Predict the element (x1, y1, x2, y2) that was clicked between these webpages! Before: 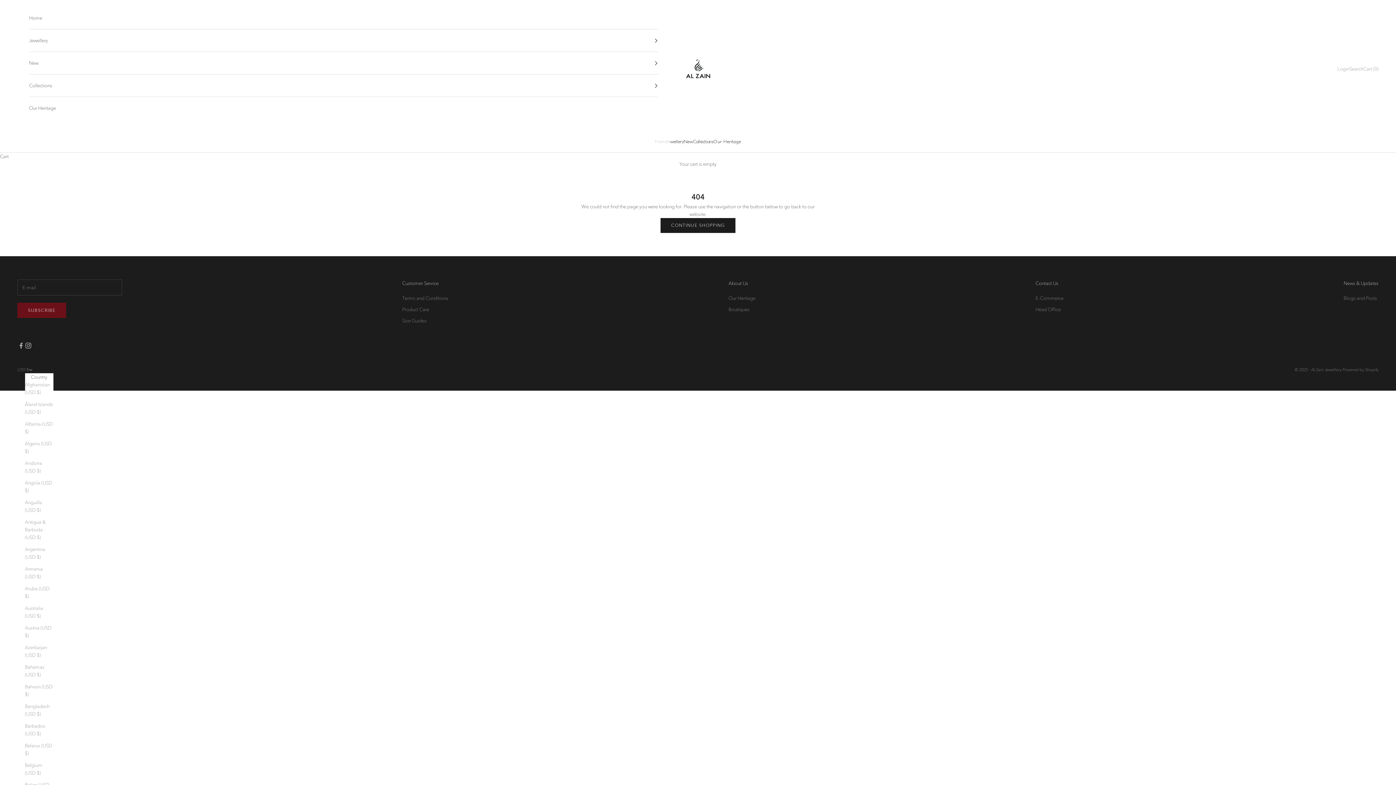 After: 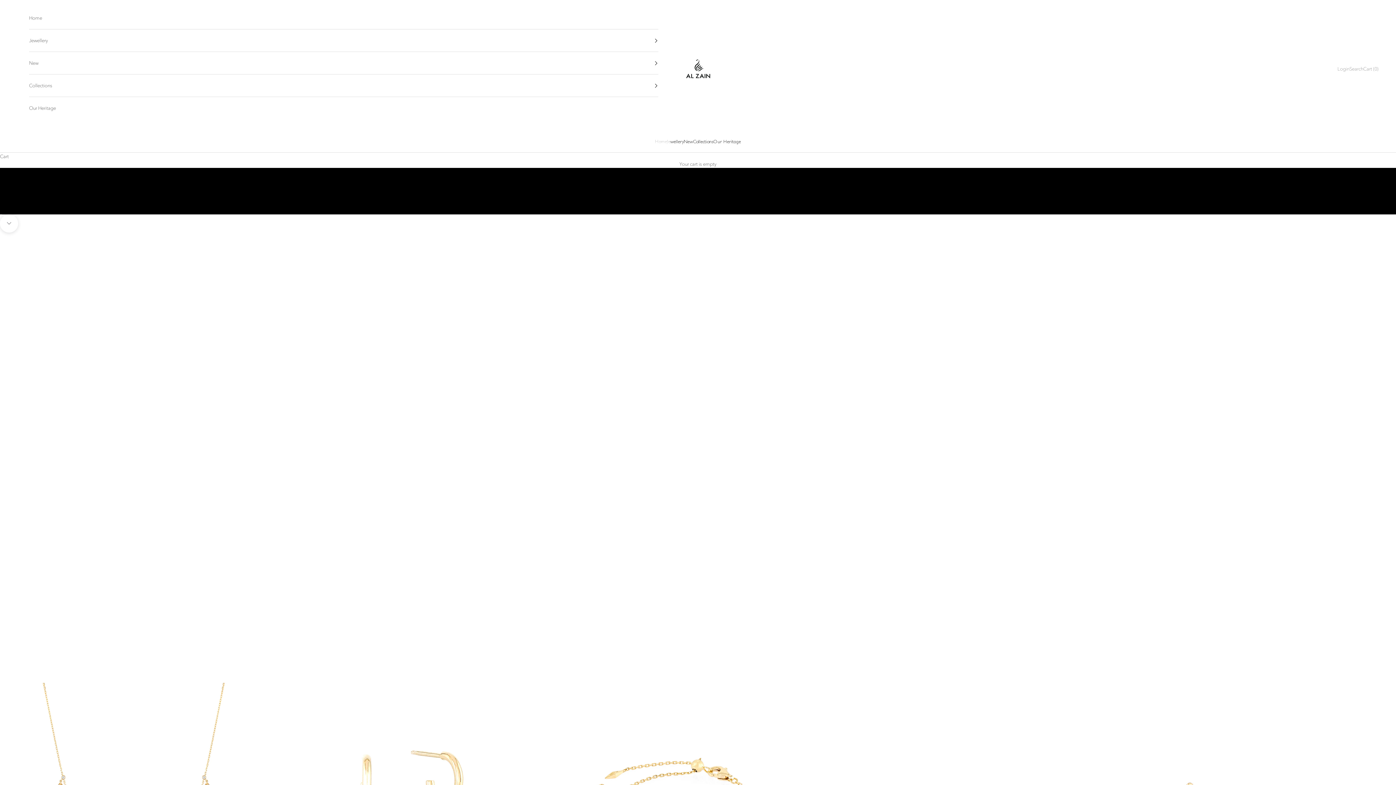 Action: label: Al Zain Jewellery bbox: (684, 58, 711, 79)